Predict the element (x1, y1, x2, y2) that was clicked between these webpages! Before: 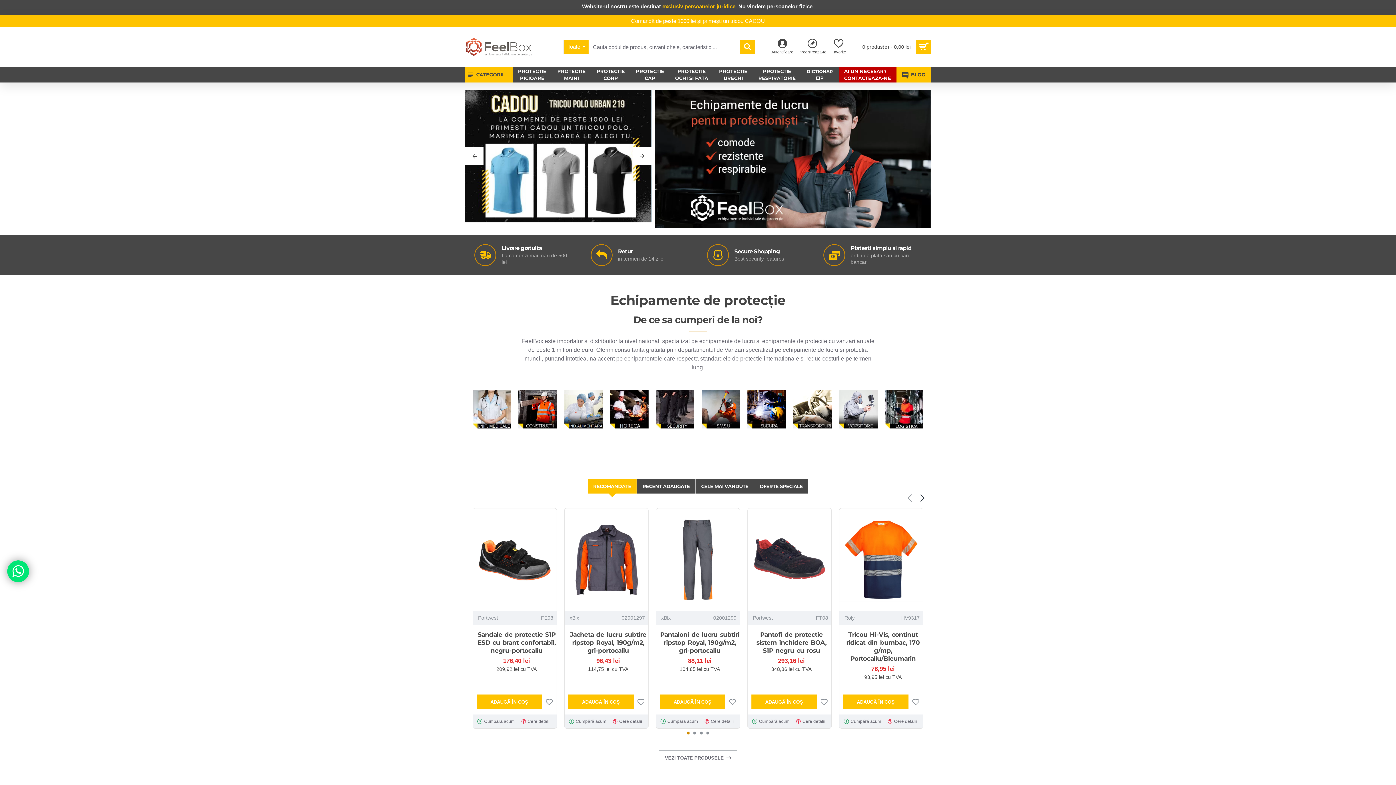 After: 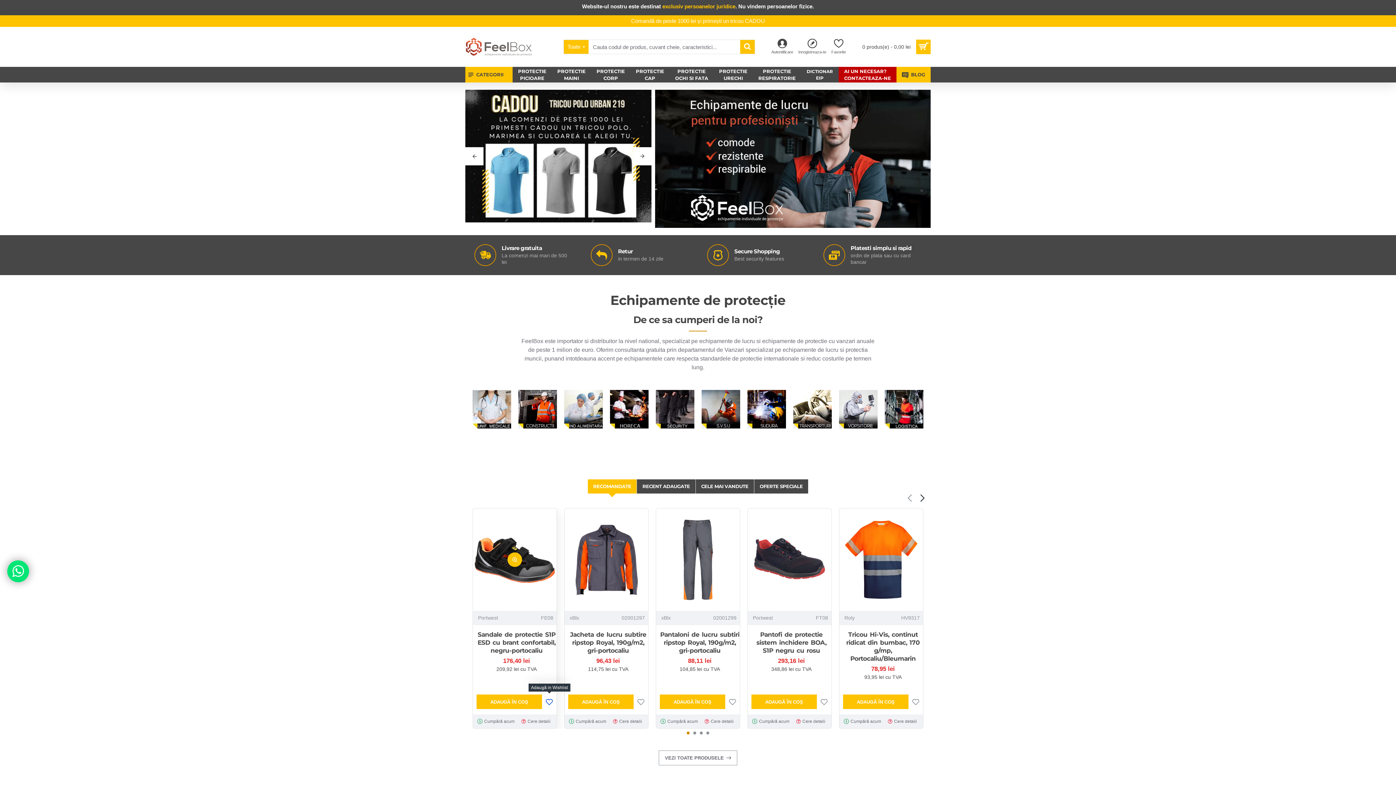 Action: bbox: (542, 695, 556, 709)